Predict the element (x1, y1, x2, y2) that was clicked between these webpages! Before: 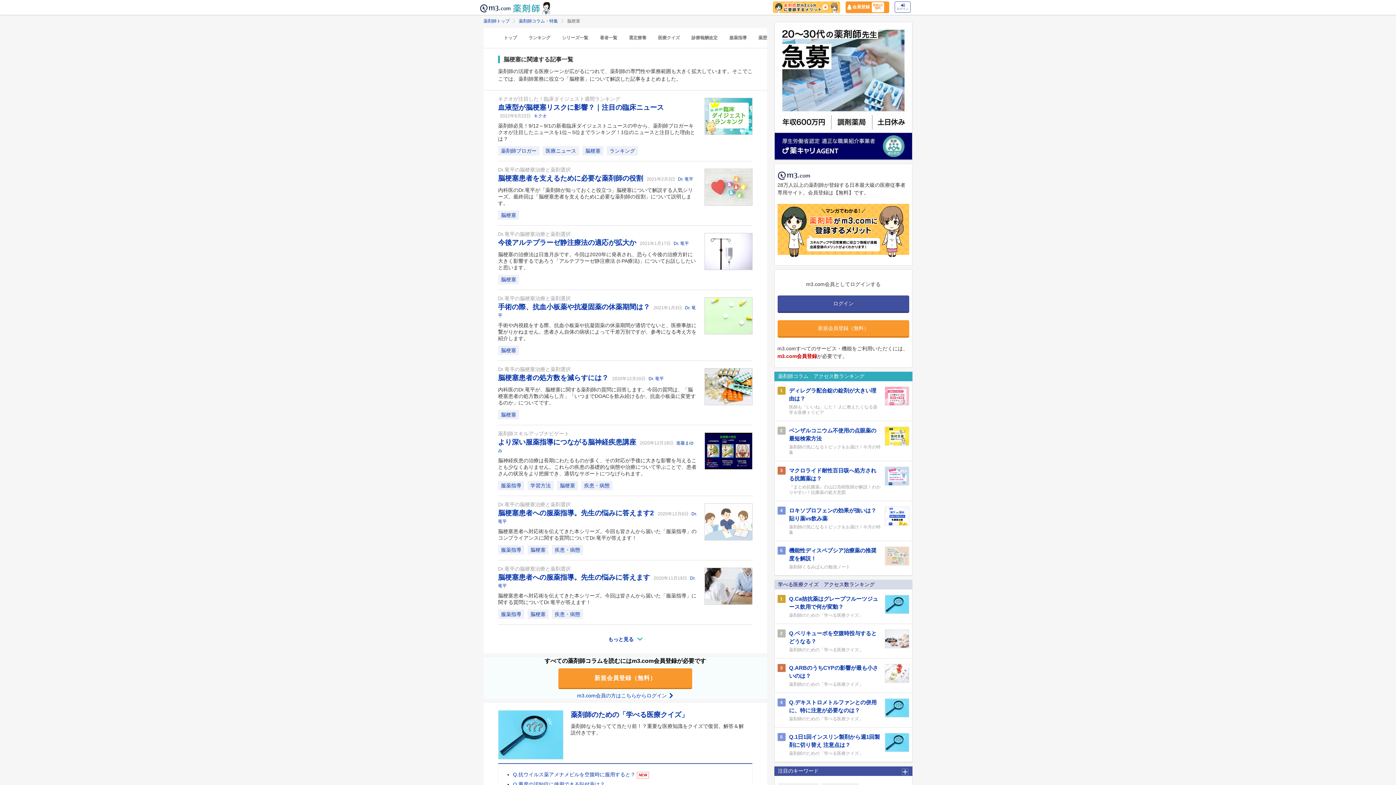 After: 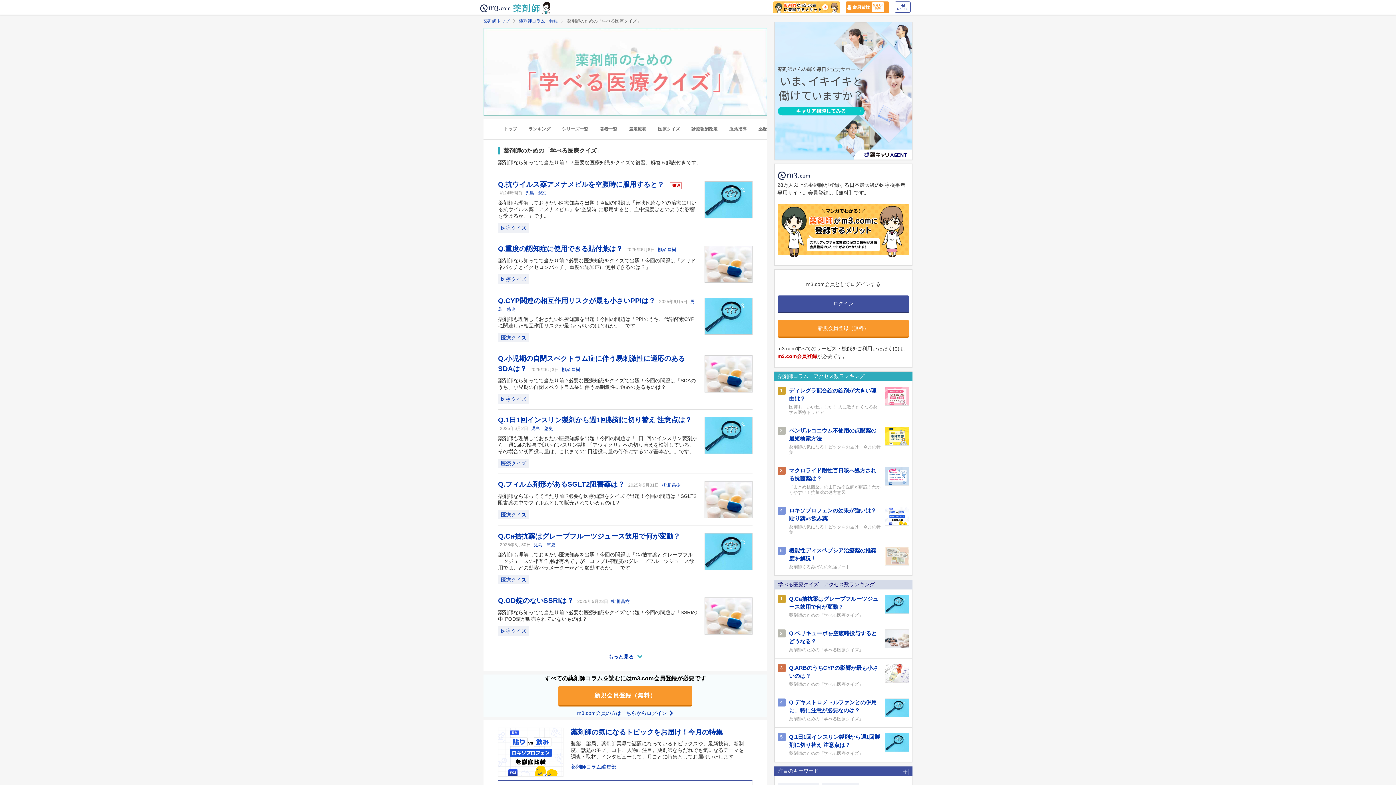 Action: bbox: (789, 716, 881, 722) label: 薬剤師のための「学べる医療クイズ」